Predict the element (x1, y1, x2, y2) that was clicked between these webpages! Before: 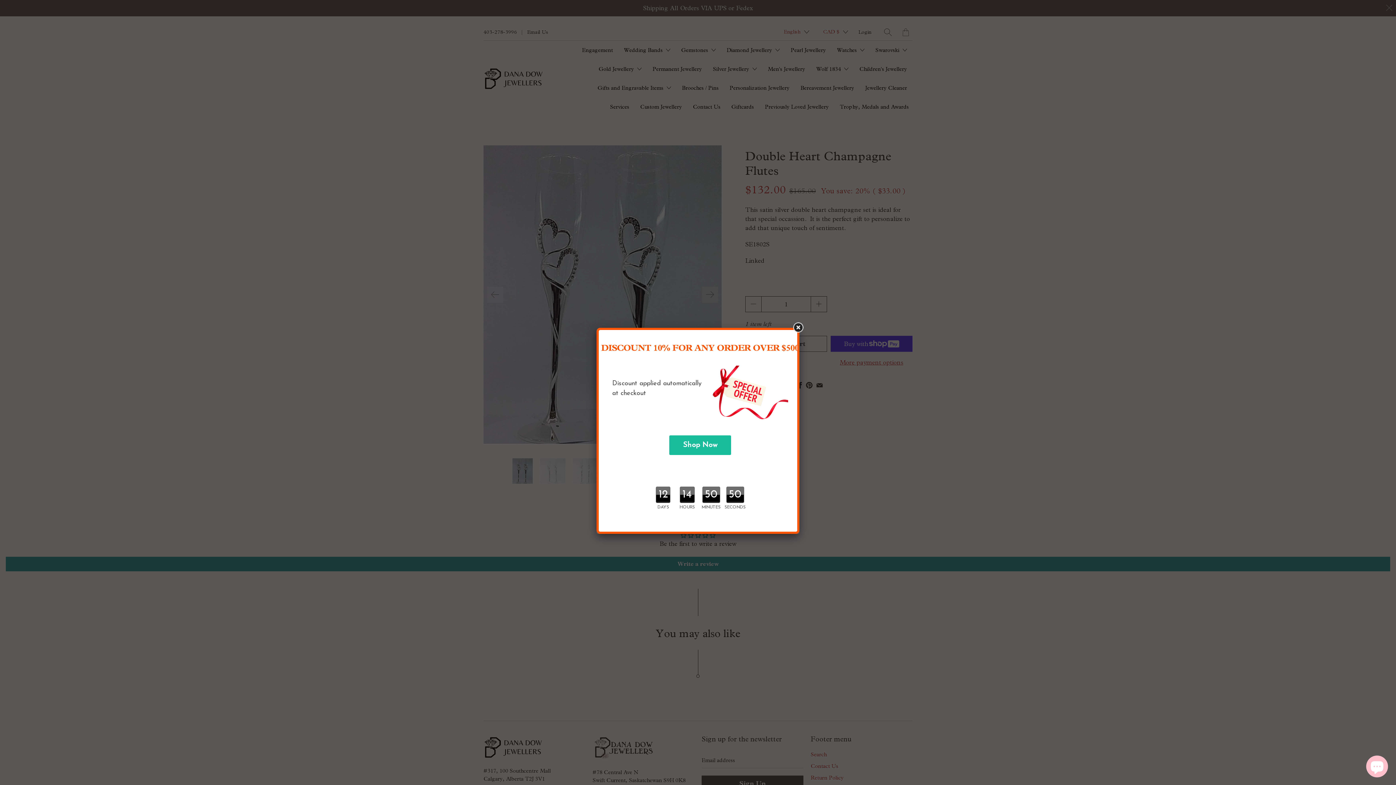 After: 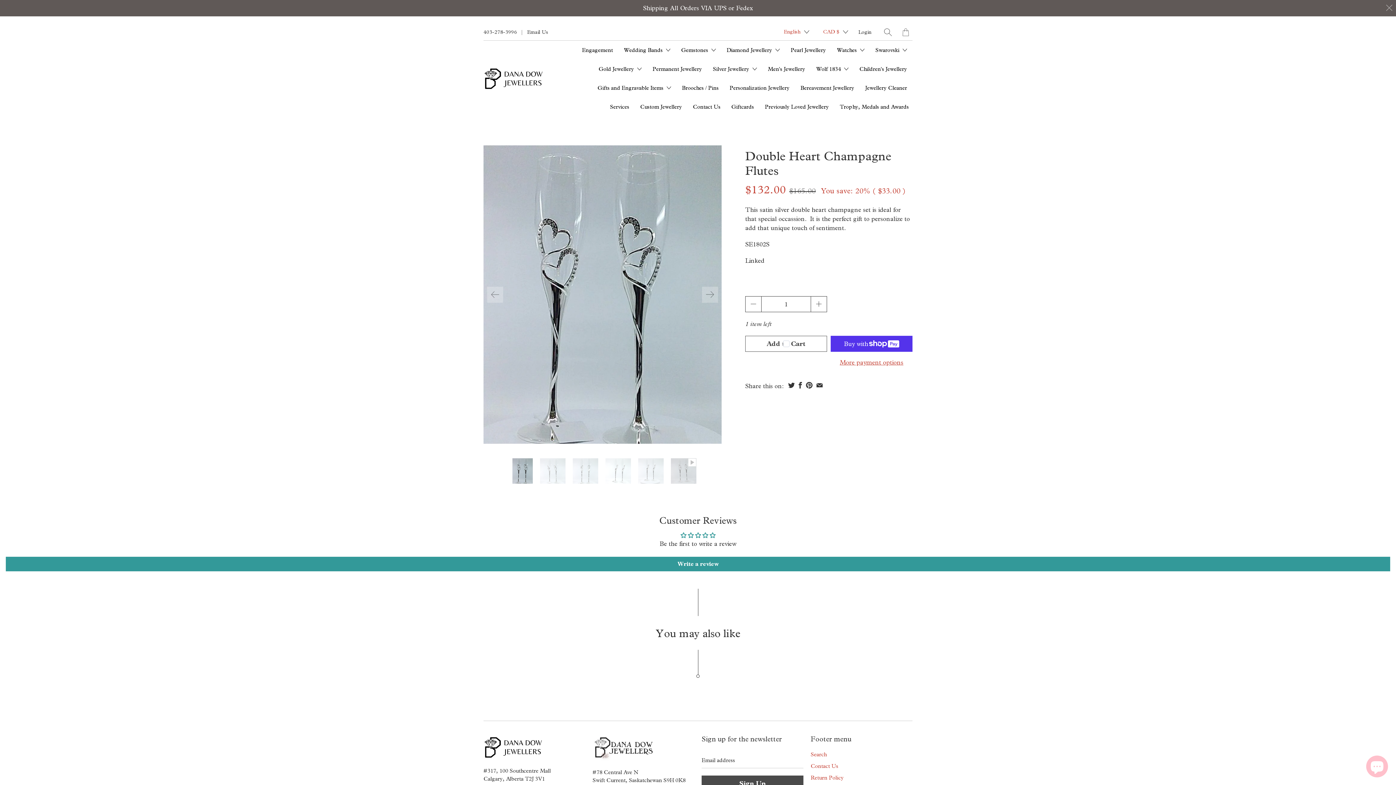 Action: bbox: (793, 322, 810, 338)